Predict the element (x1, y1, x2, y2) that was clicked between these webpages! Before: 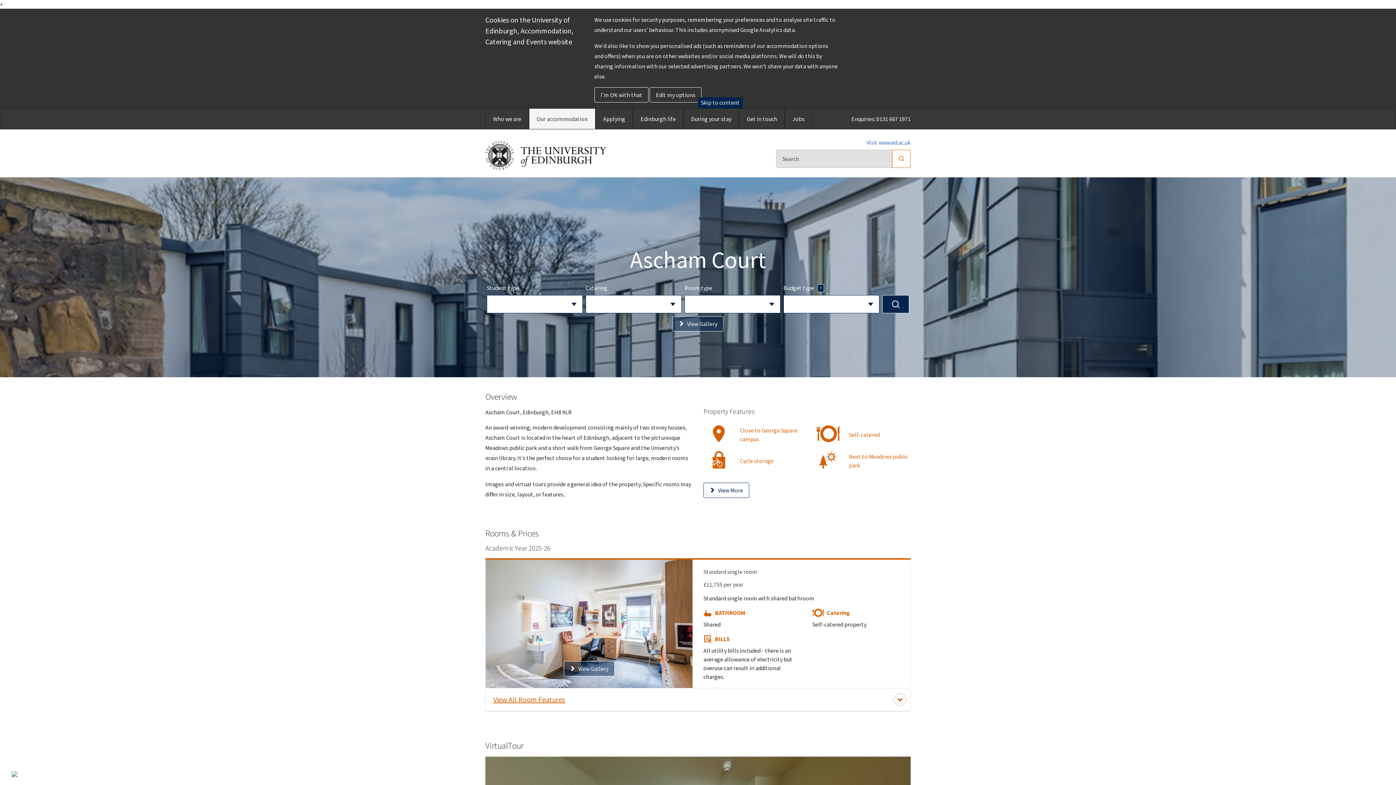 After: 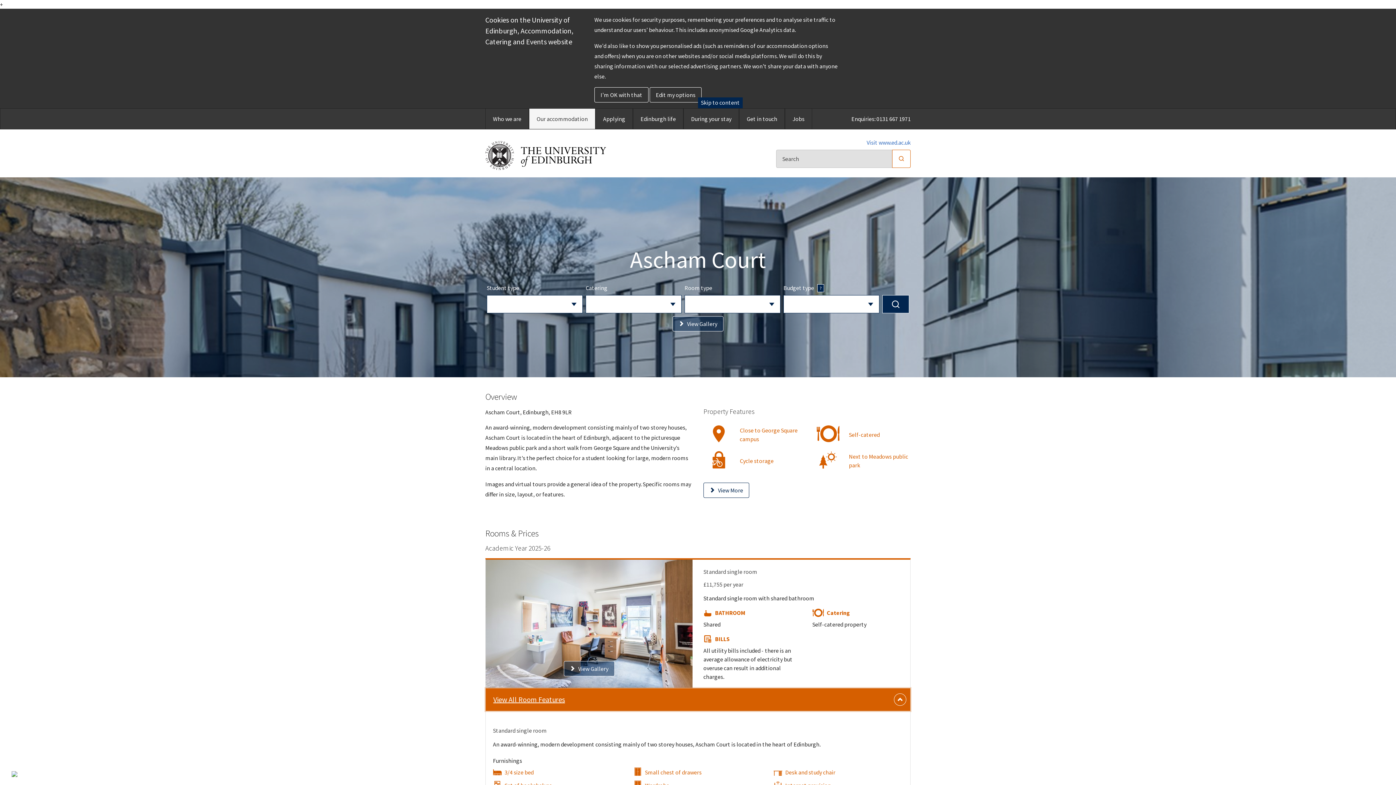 Action: bbox: (485, 688, 910, 711) label: Expand Content Button